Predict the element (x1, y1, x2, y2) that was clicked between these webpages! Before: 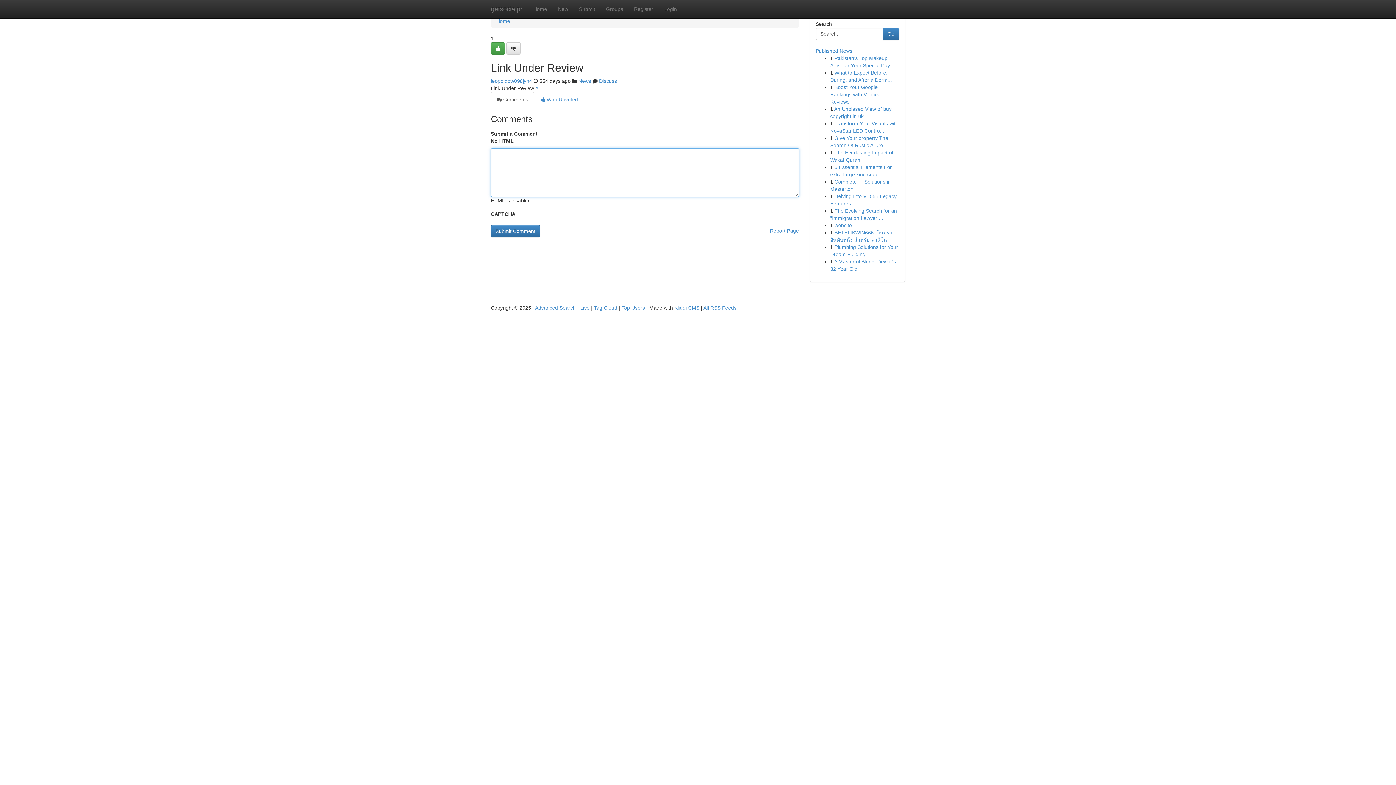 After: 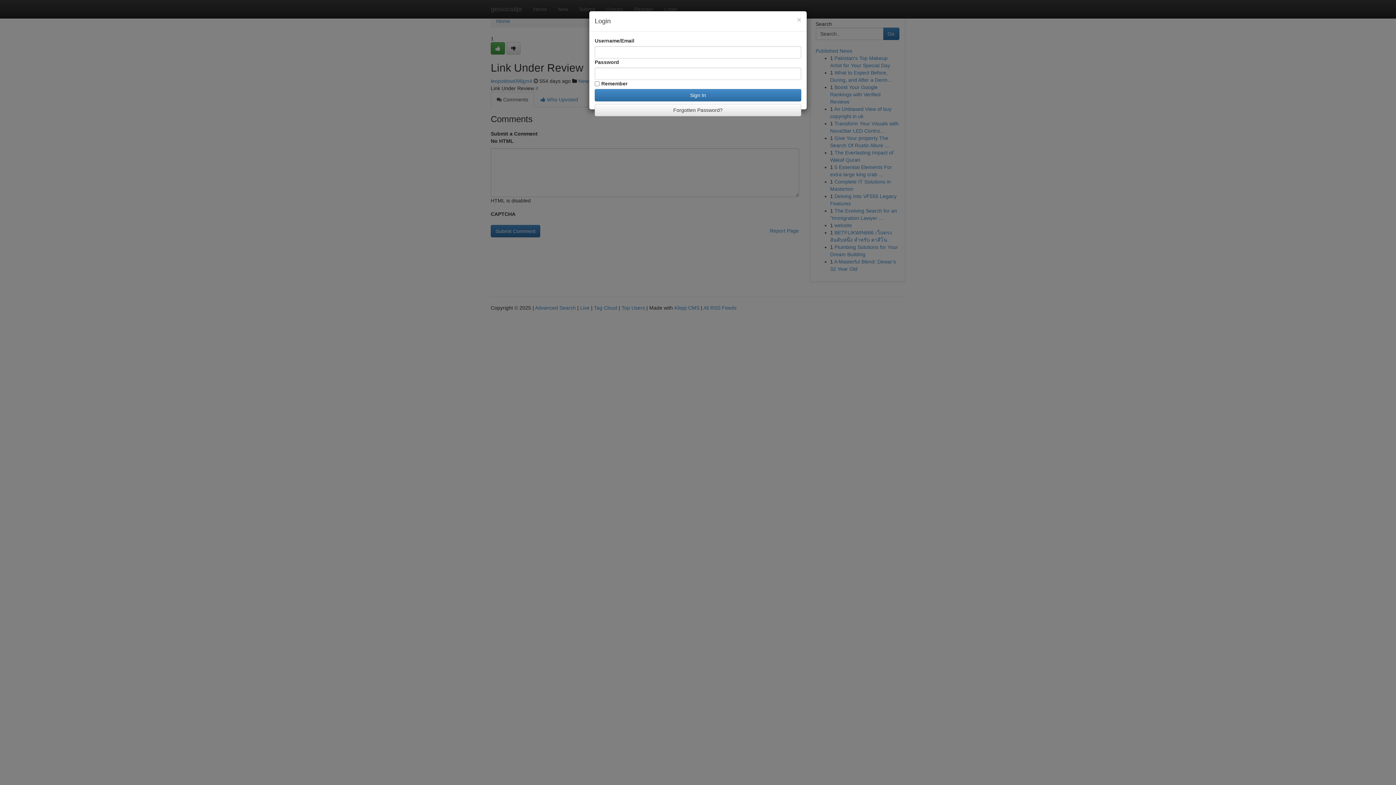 Action: bbox: (658, 0, 682, 18) label: Login